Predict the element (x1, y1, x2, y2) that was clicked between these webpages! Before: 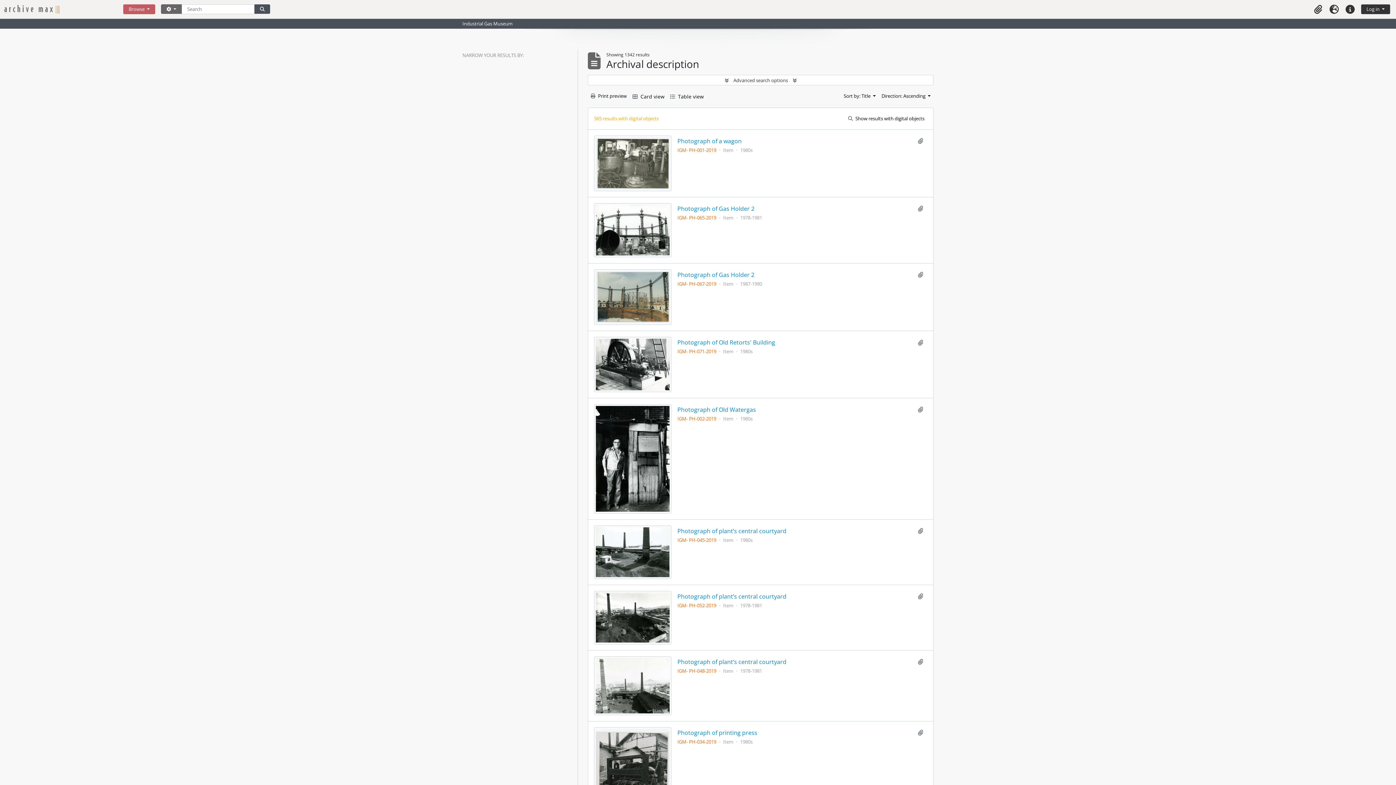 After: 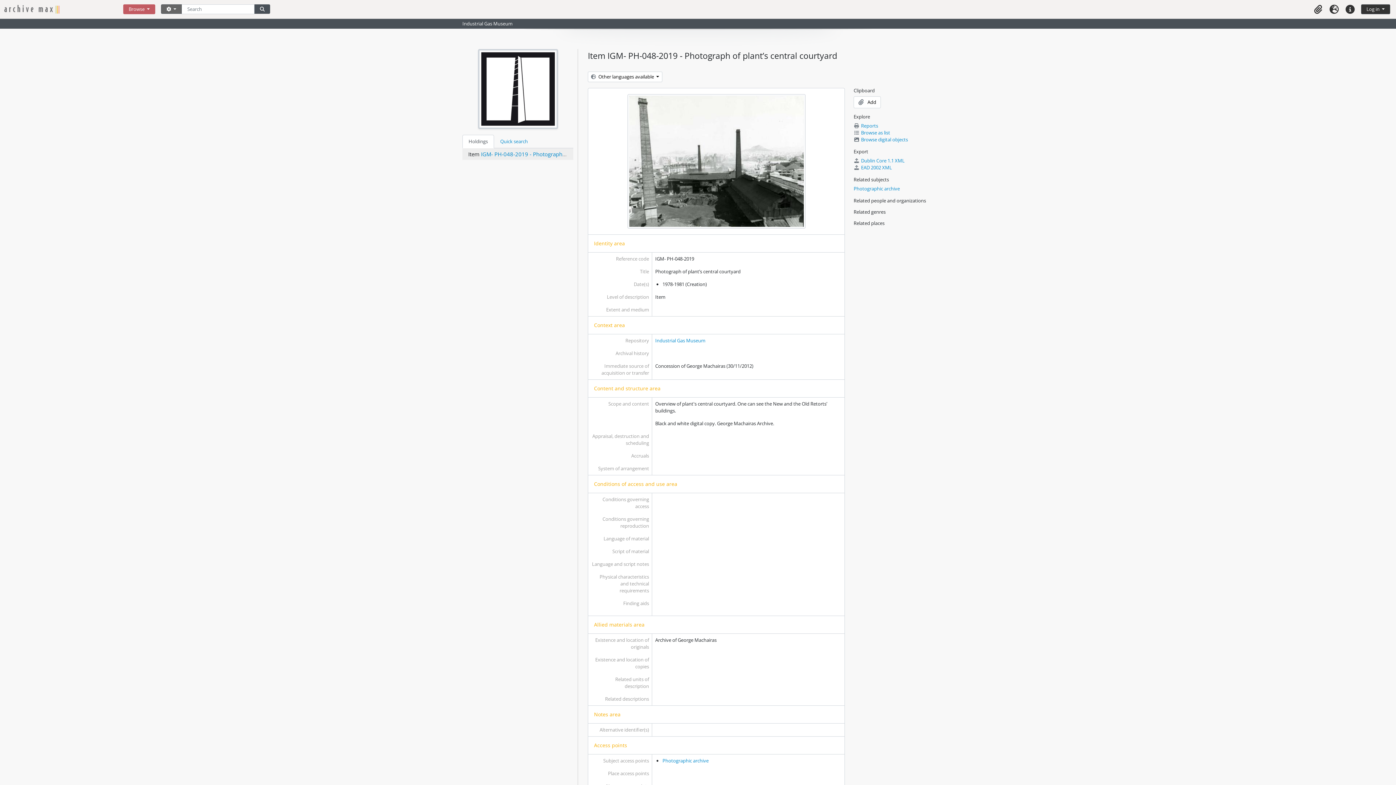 Action: bbox: (677, 658, 786, 665) label: Photograph of plant’s central courtyard